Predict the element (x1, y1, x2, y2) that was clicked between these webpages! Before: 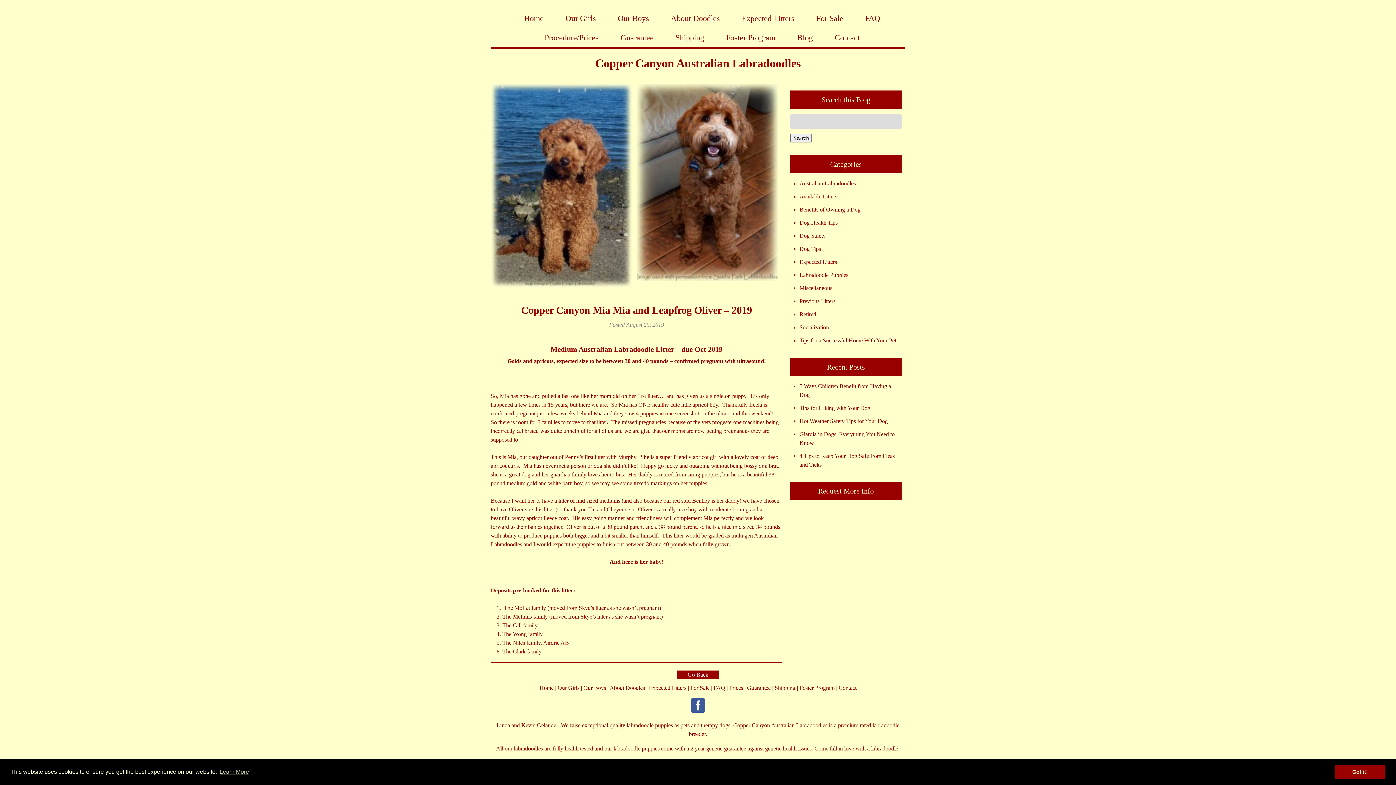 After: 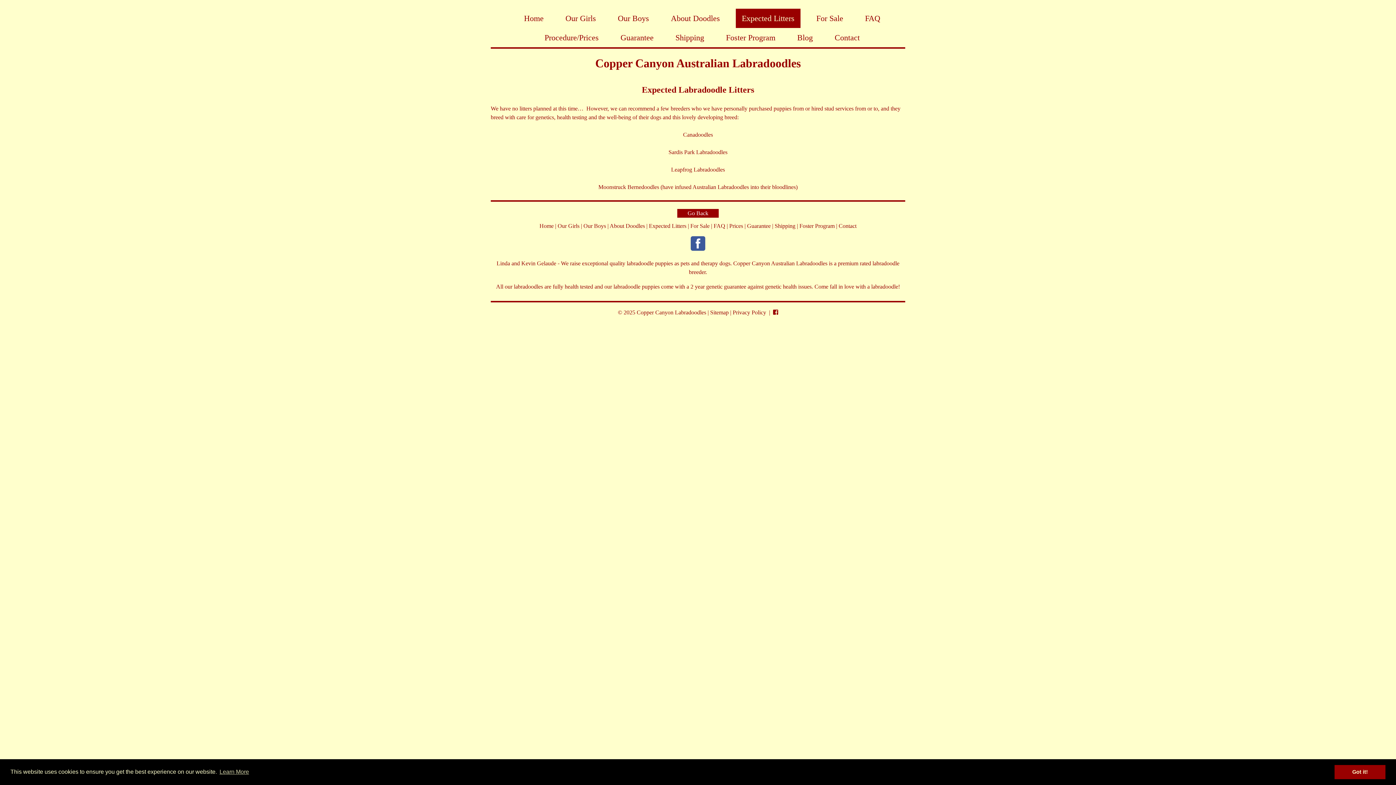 Action: bbox: (736, 8, 800, 28) label: Expected Litters